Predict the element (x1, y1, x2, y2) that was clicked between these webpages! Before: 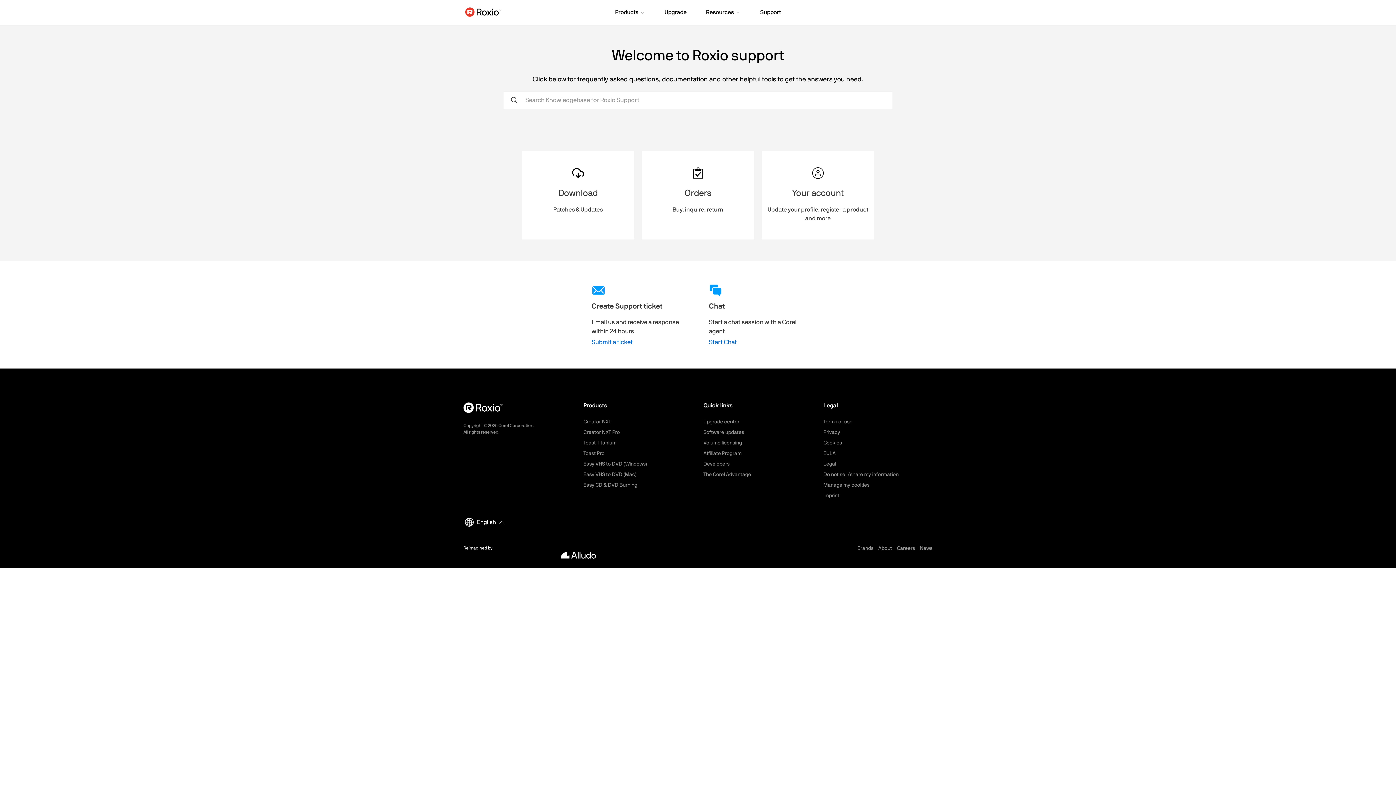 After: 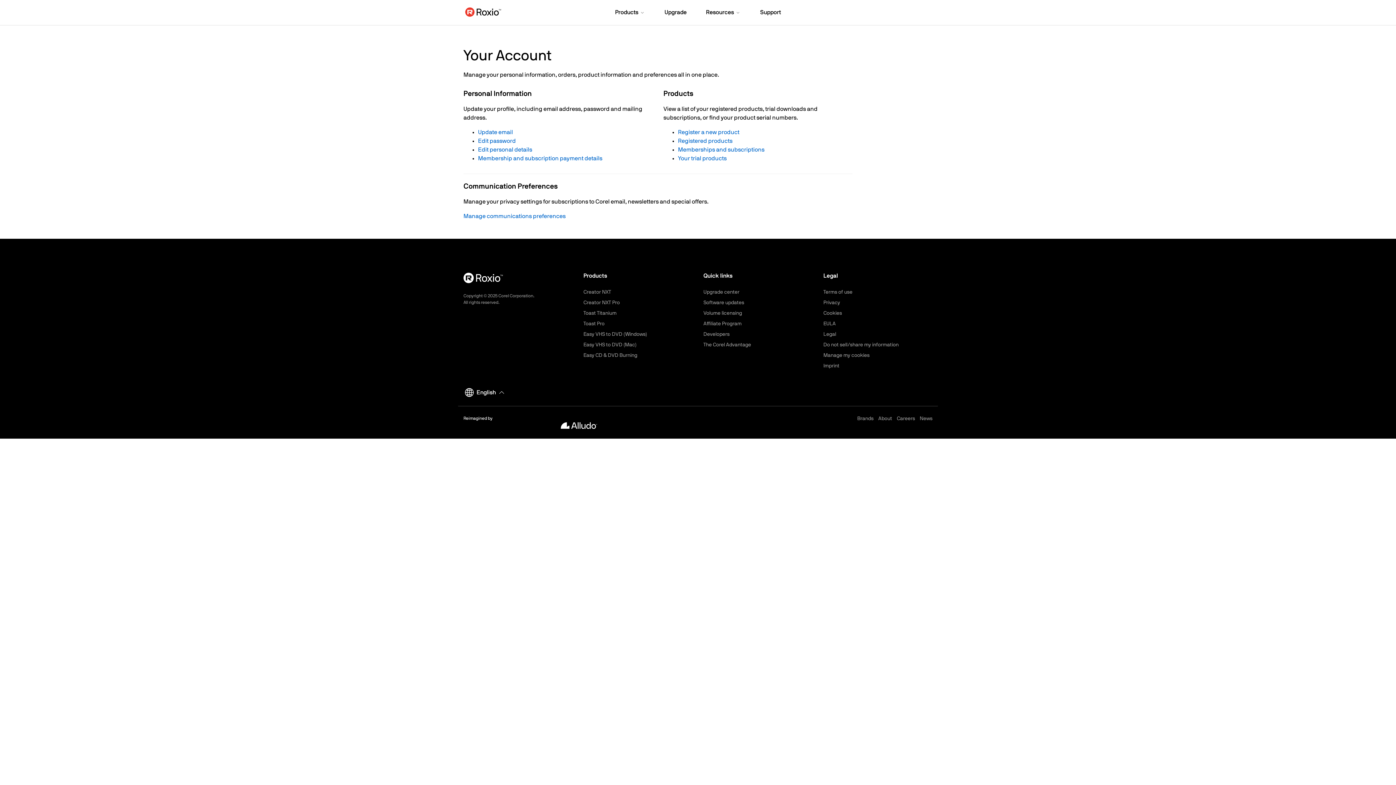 Action: label: Your account

Update your profile, register a product and more bbox: (761, 151, 874, 239)